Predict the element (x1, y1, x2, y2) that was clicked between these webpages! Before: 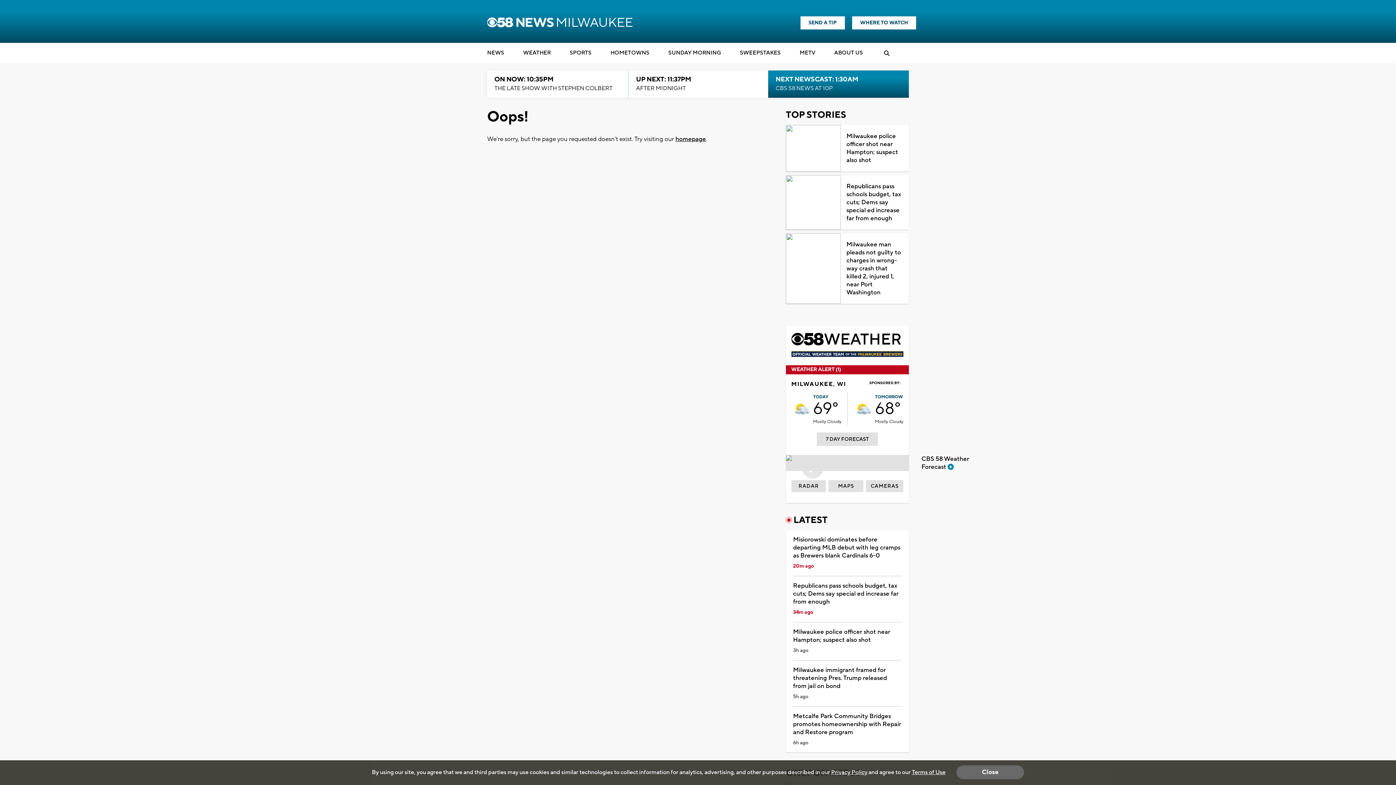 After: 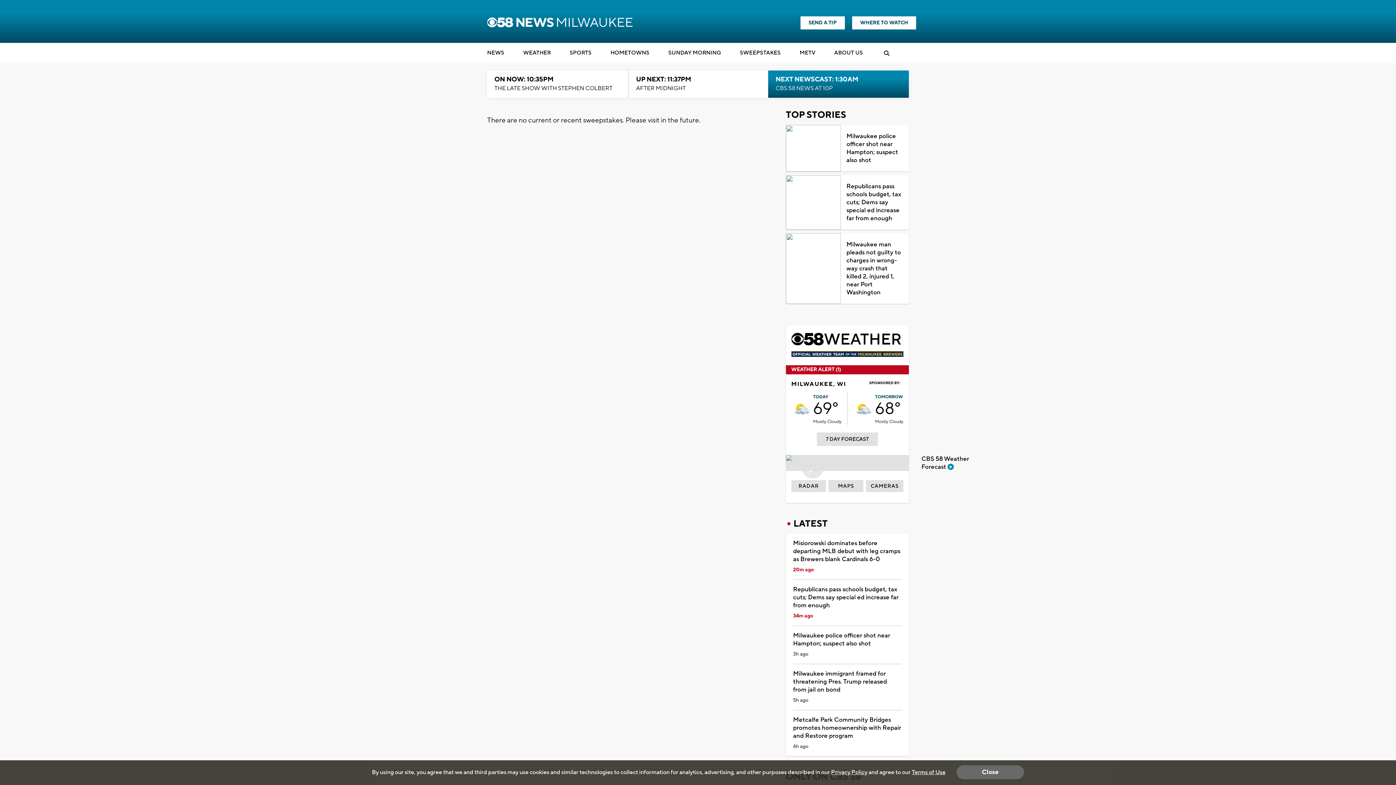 Action: label: SWEEPSTAKES bbox: (740, 48, 780, 59)